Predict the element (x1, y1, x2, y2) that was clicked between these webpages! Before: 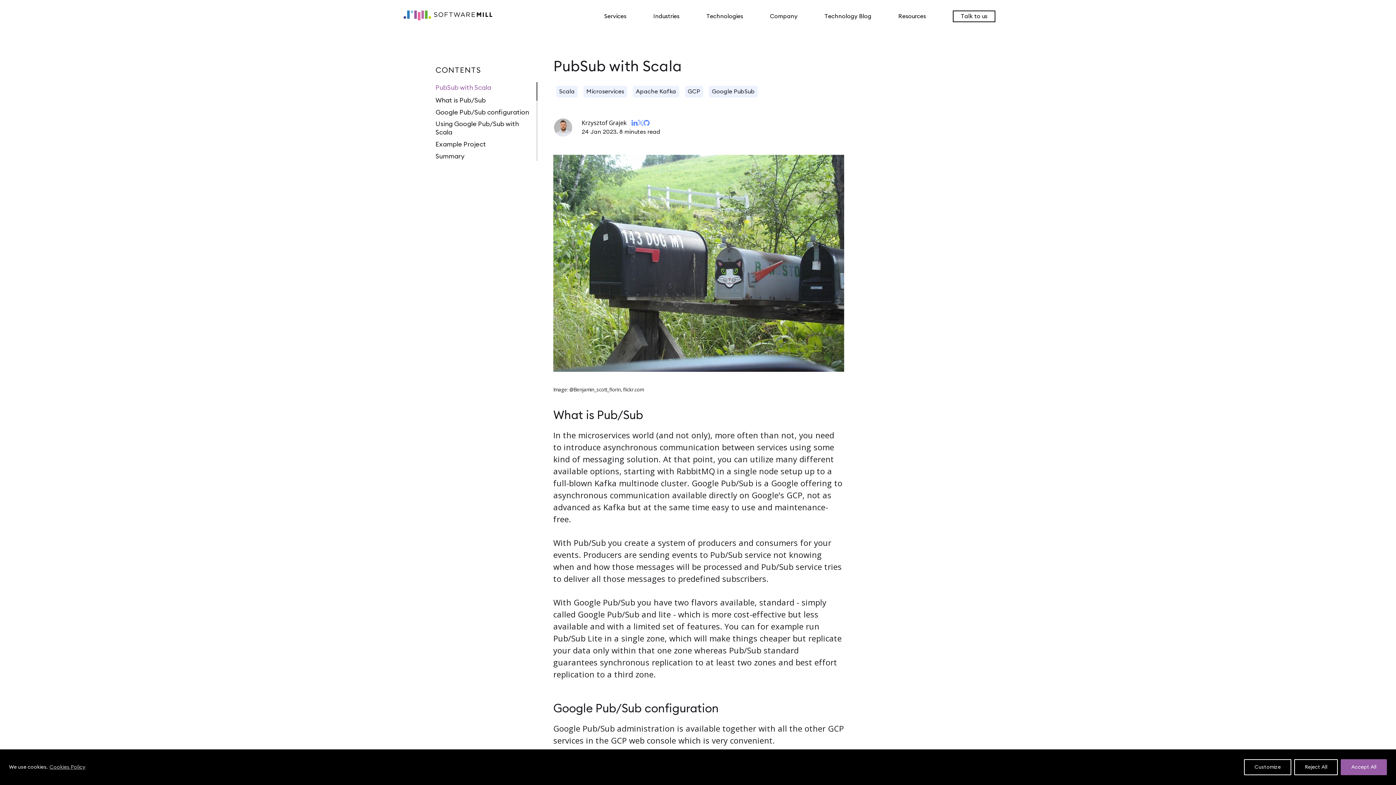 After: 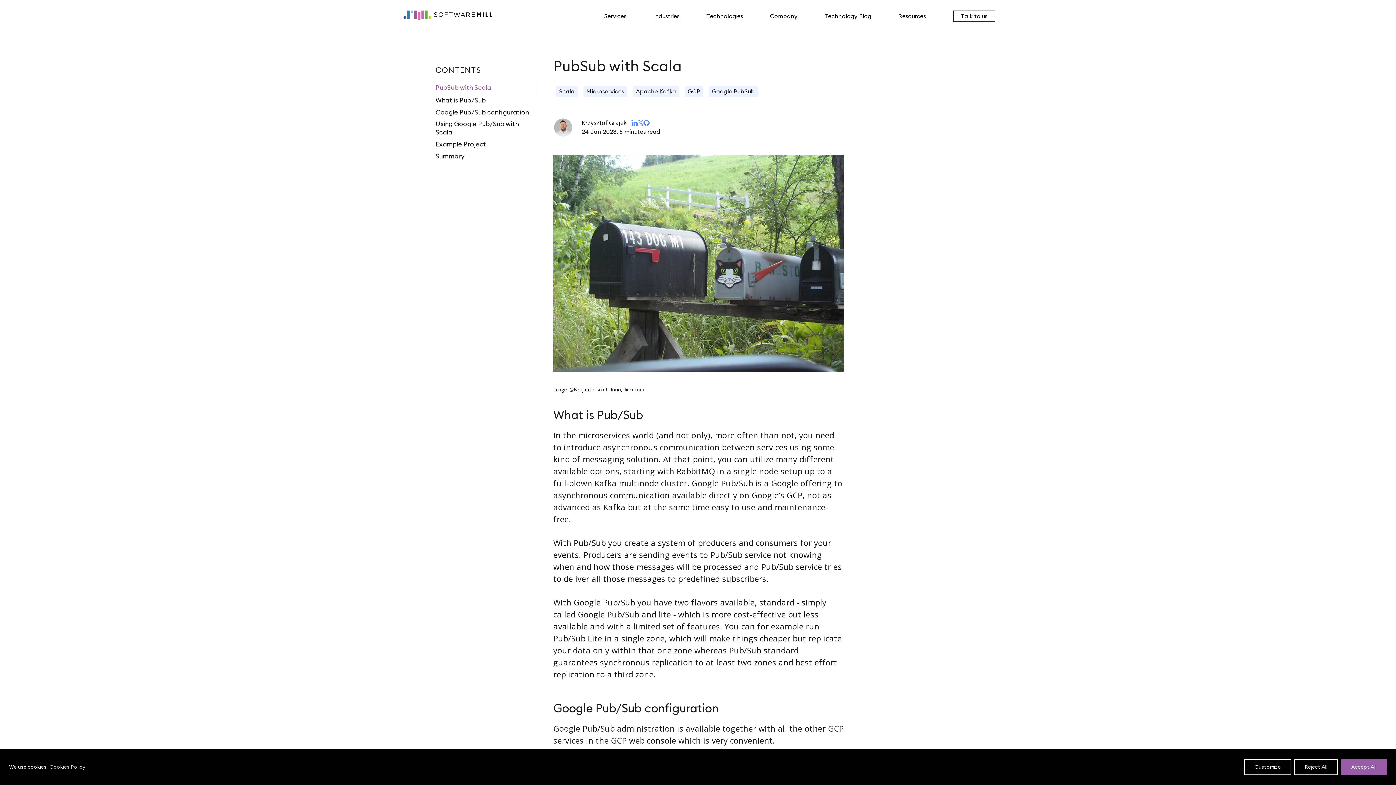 Action: label: Cookies Policy bbox: (49, 764, 85, 770)